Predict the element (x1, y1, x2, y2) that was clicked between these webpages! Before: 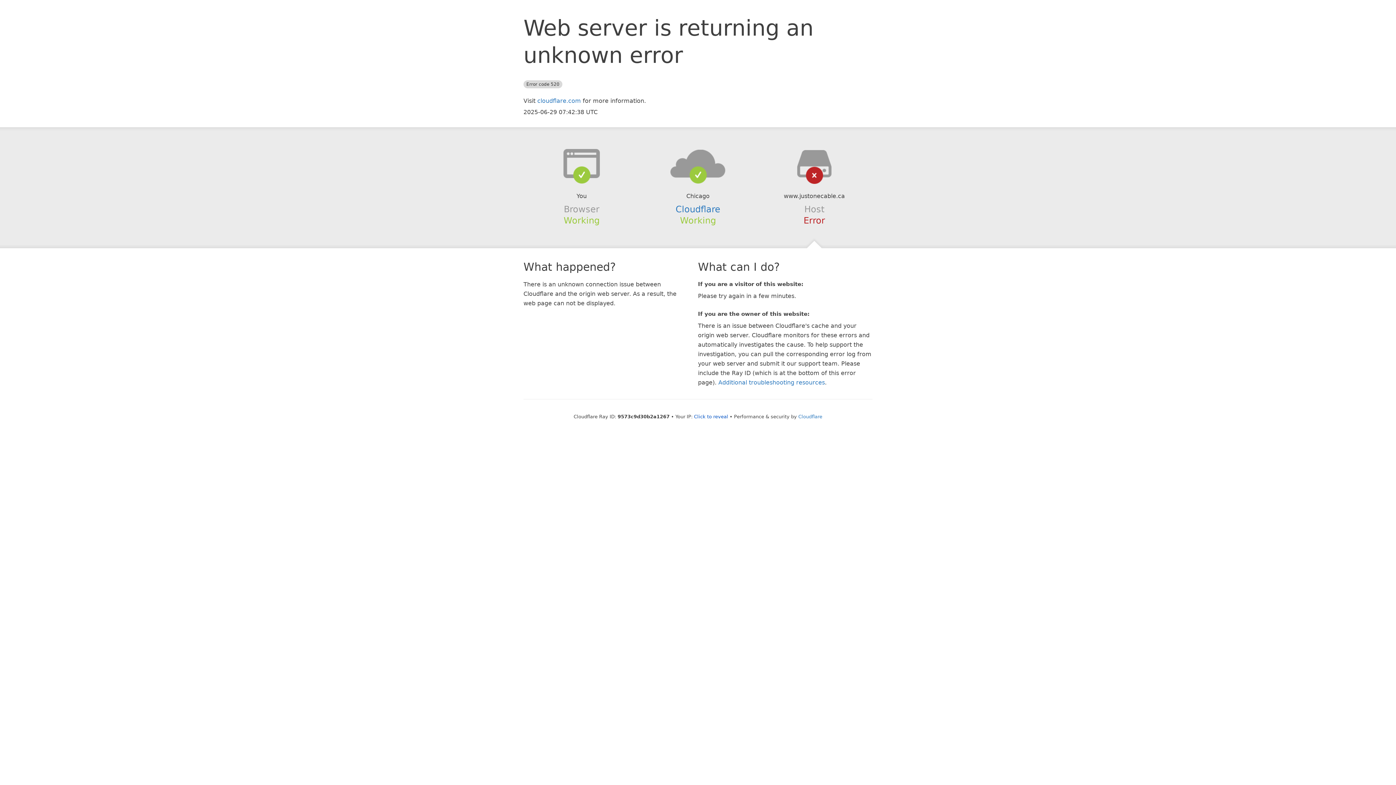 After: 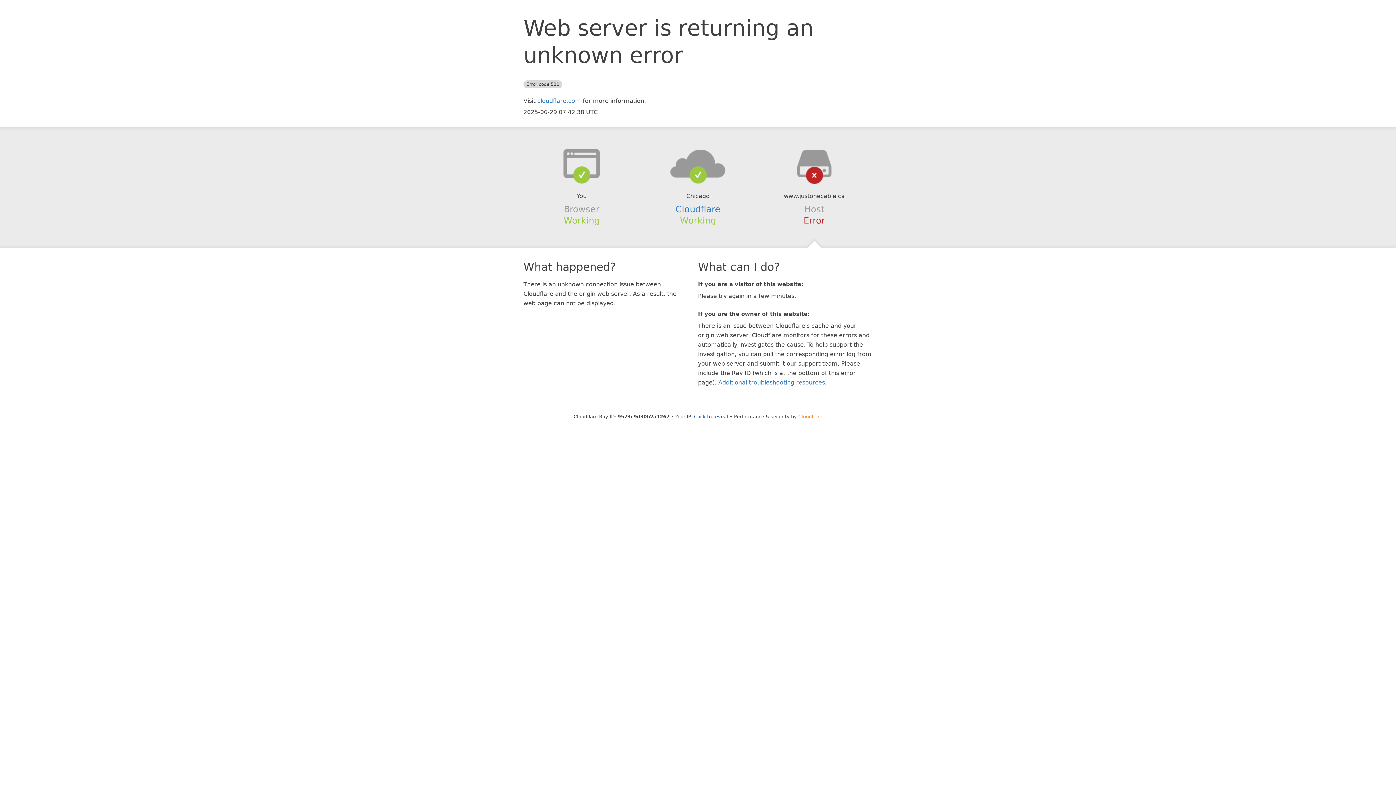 Action: bbox: (798, 414, 822, 419) label: Cloudflare